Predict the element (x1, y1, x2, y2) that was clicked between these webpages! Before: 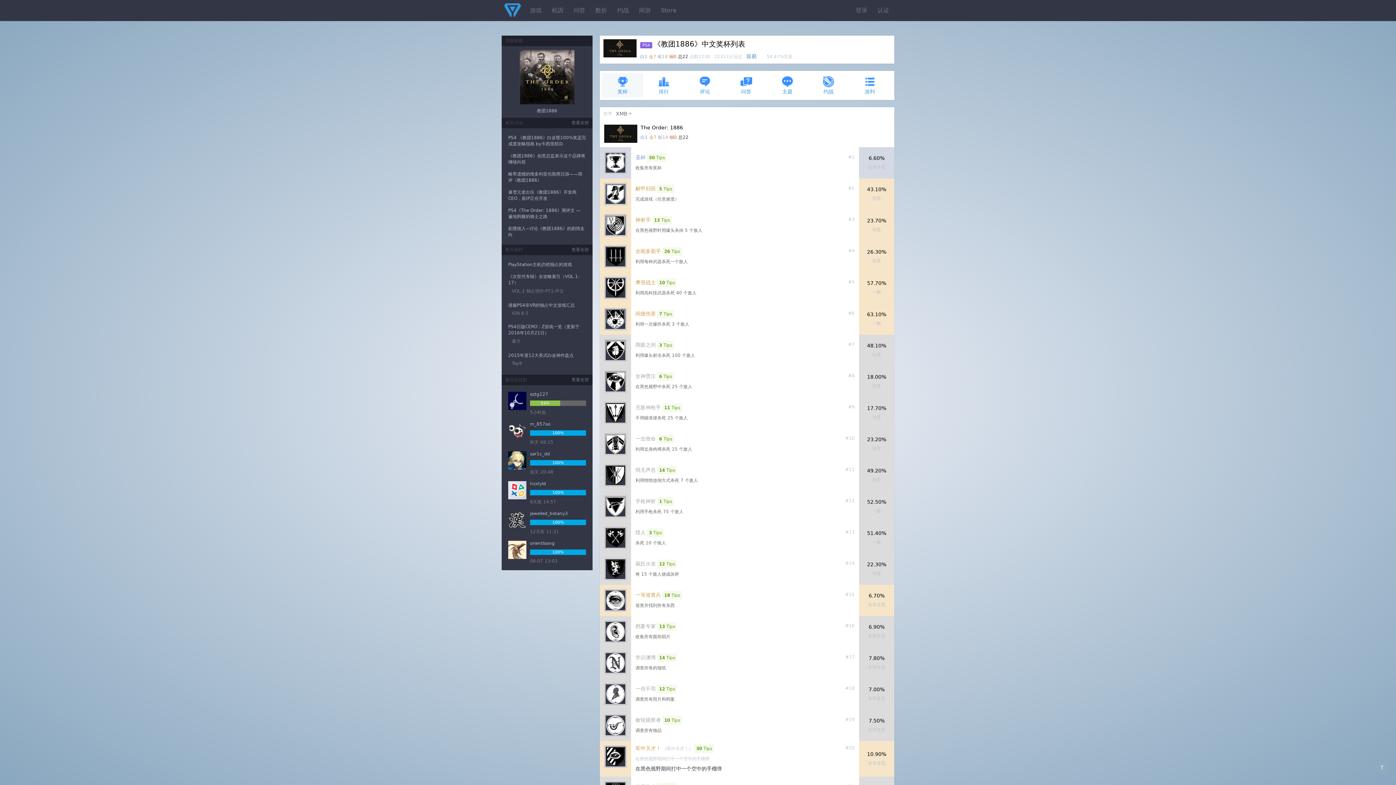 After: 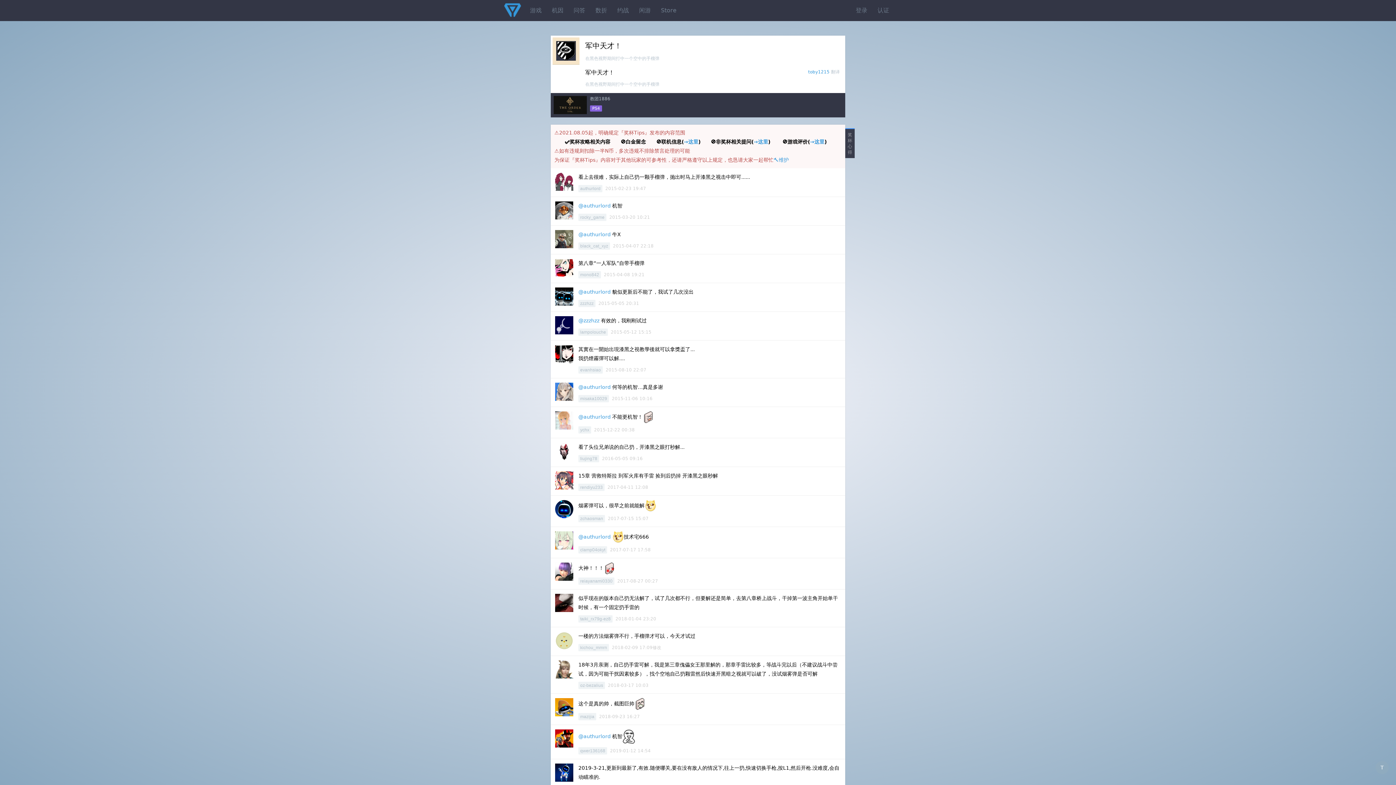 Action: label: 军中天才！ bbox: (635, 745, 661, 751)